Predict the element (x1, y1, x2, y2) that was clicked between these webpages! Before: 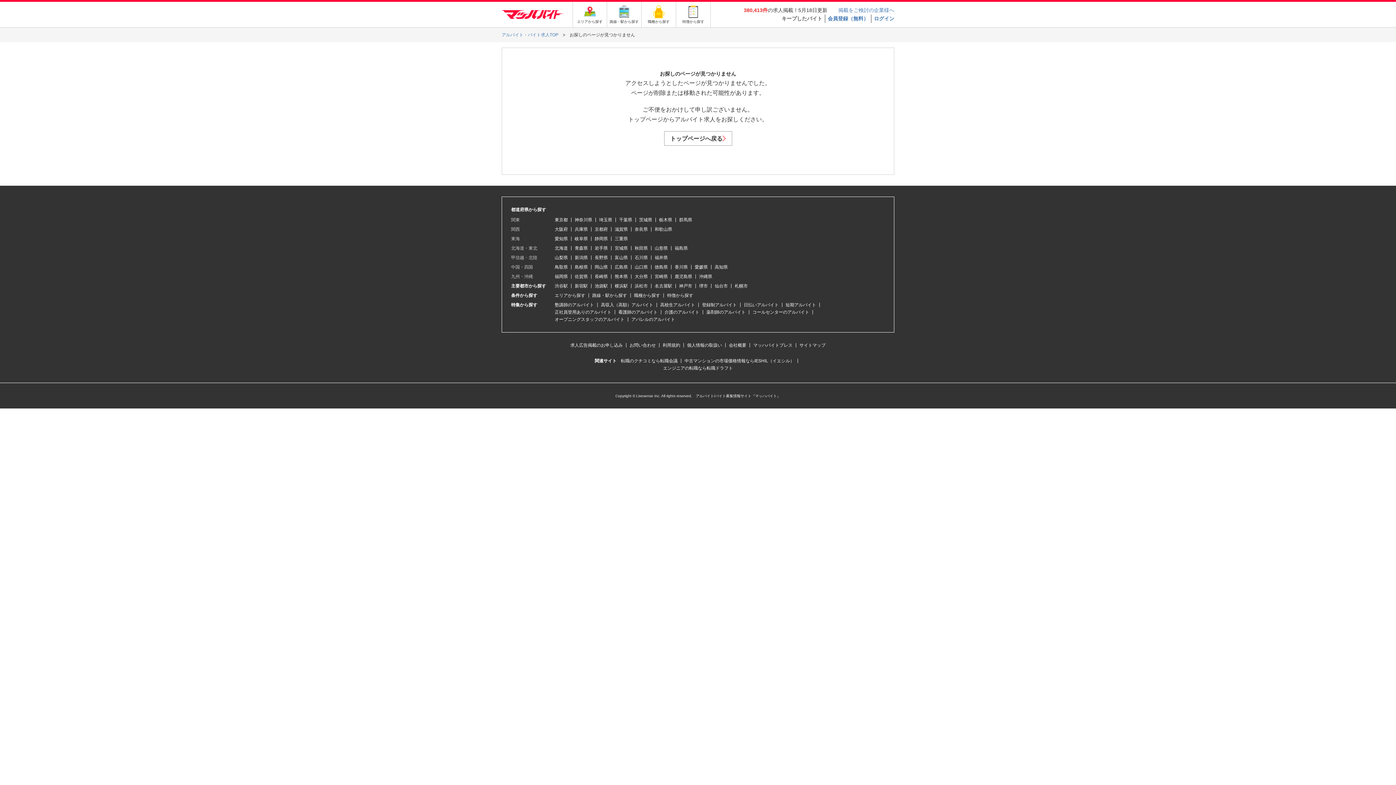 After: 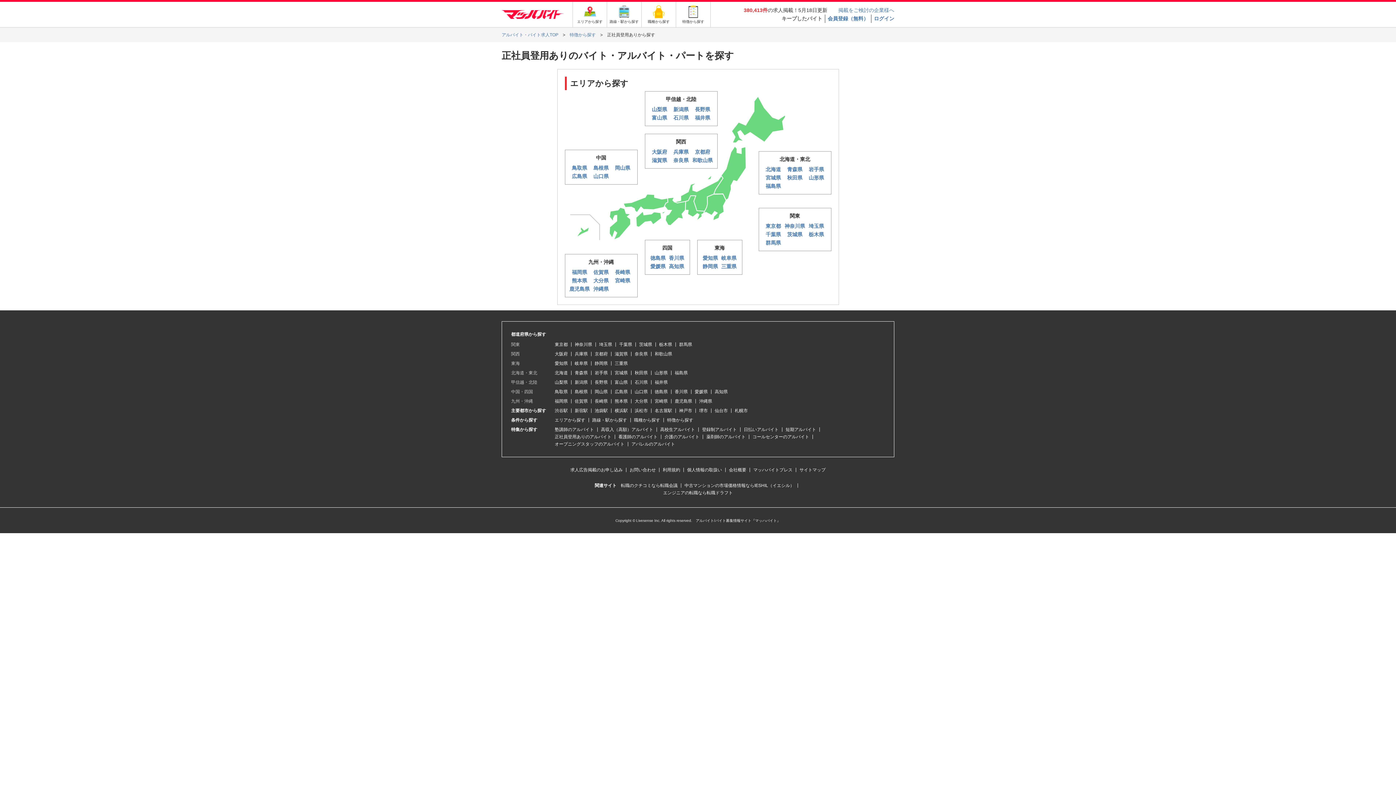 Action: label: 正社員登用ありのアルバイト bbox: (554, 309, 611, 315)